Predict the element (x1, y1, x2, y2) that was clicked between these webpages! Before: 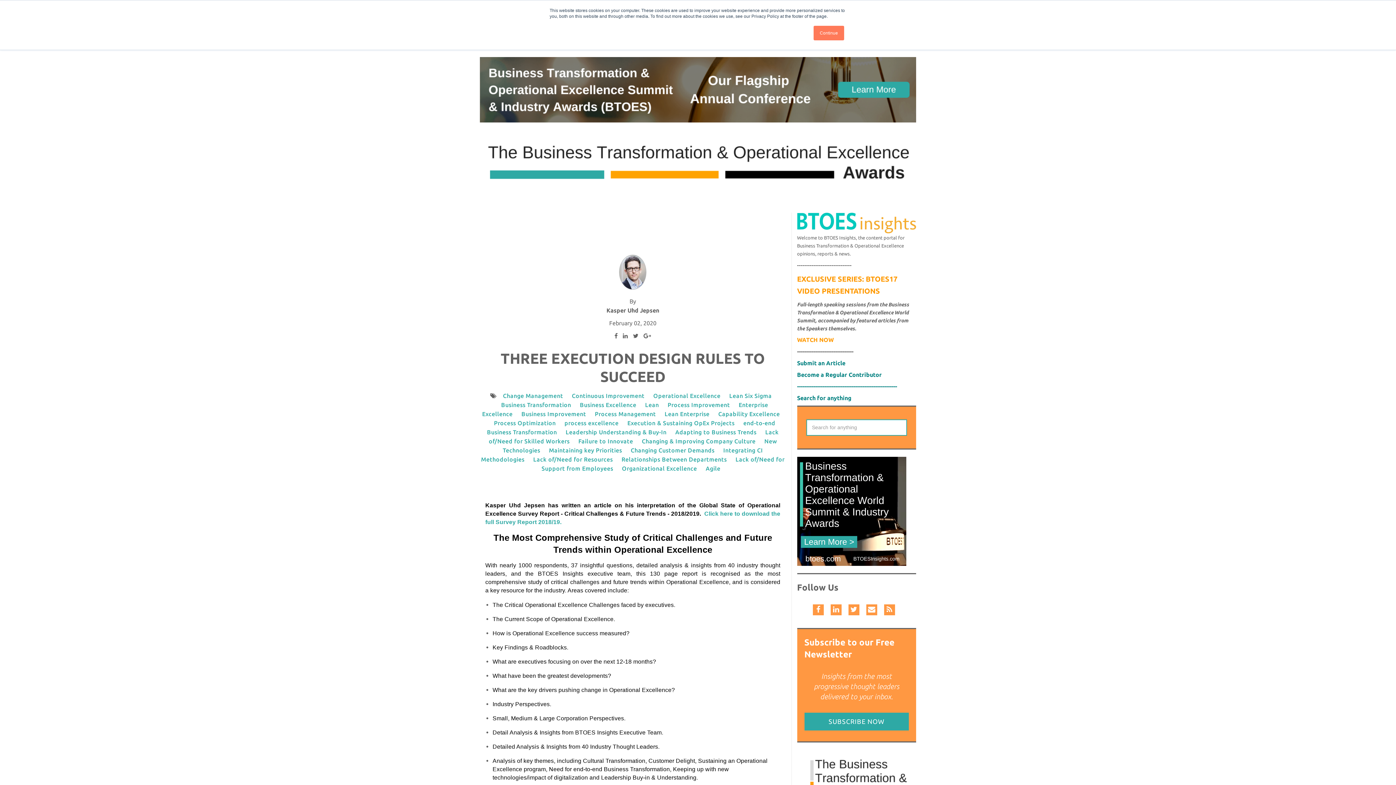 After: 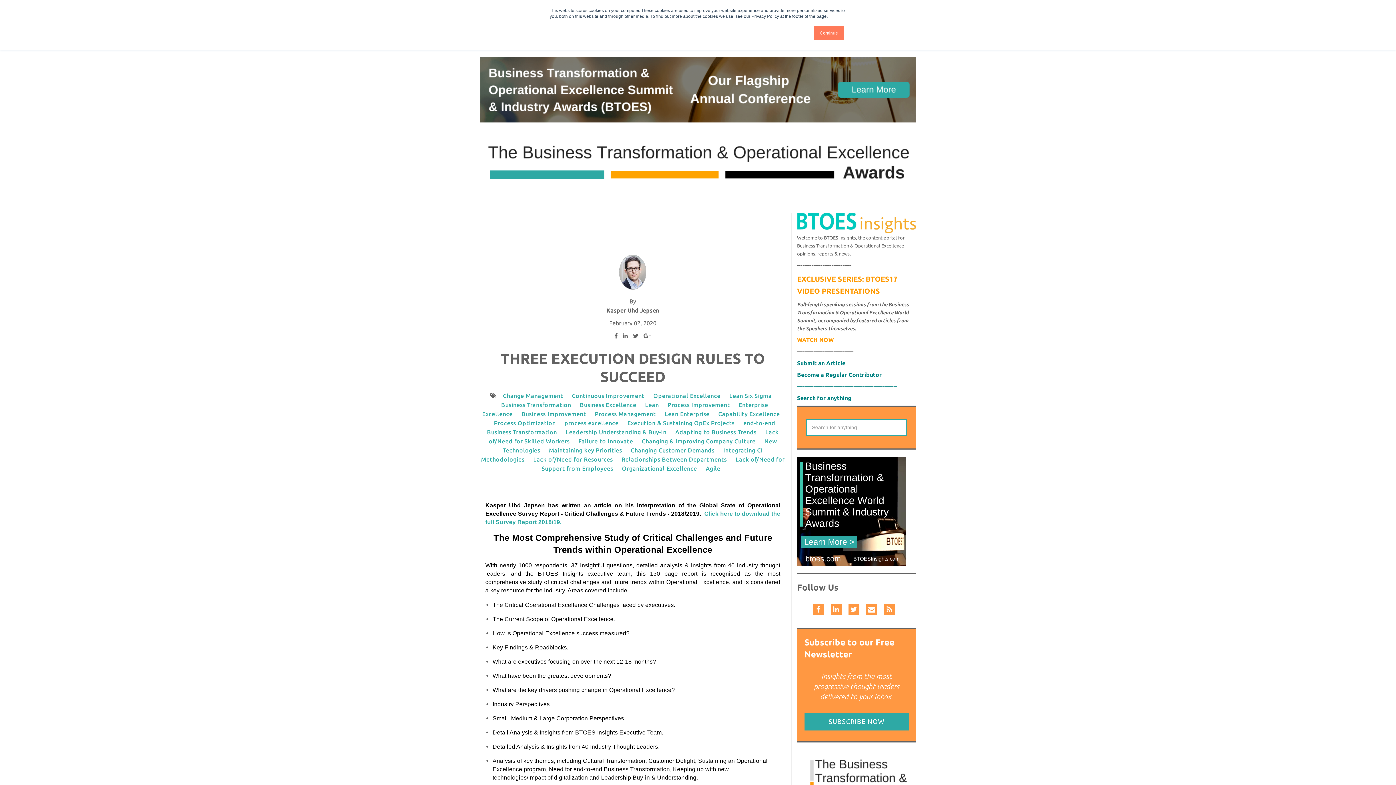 Action: bbox: (797, 371, 882, 378) label: Become a Regular Contributor